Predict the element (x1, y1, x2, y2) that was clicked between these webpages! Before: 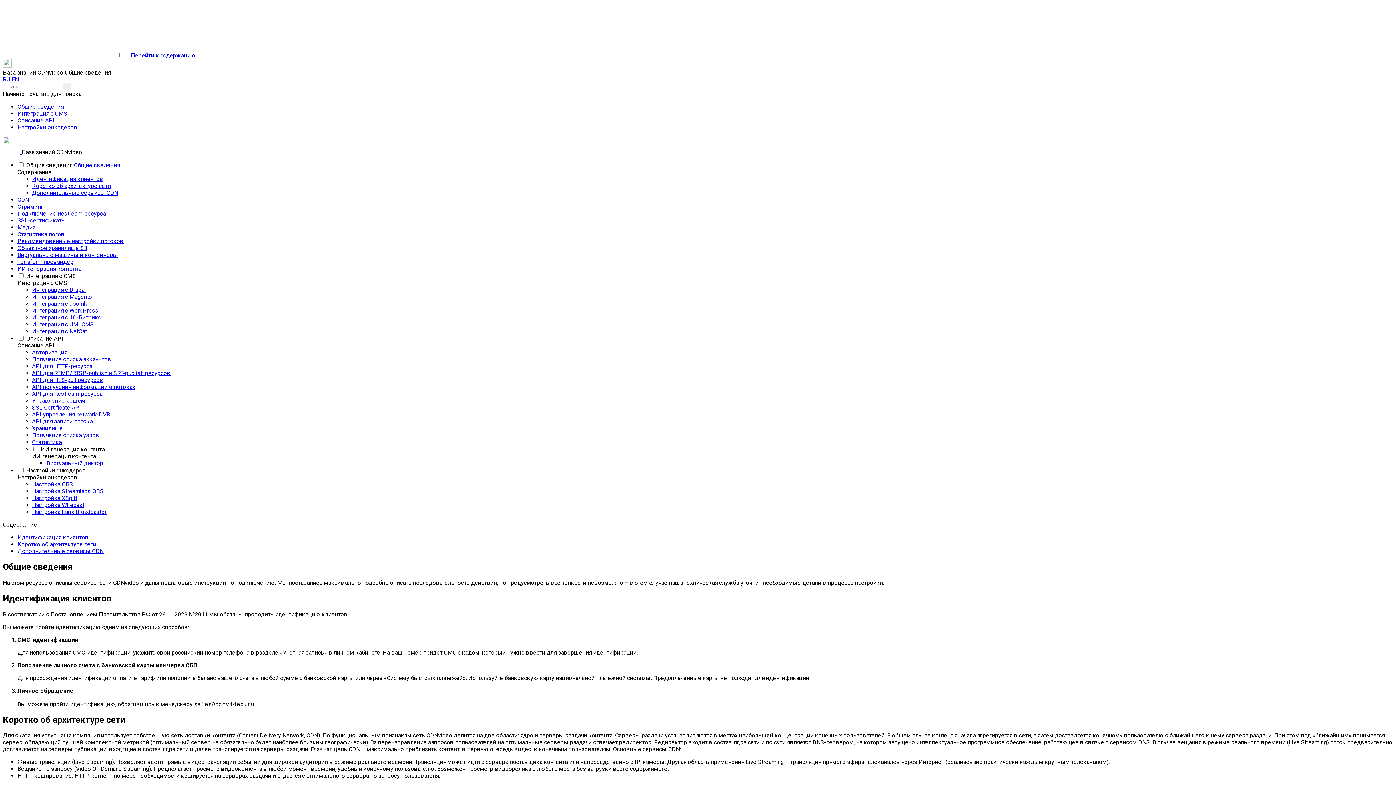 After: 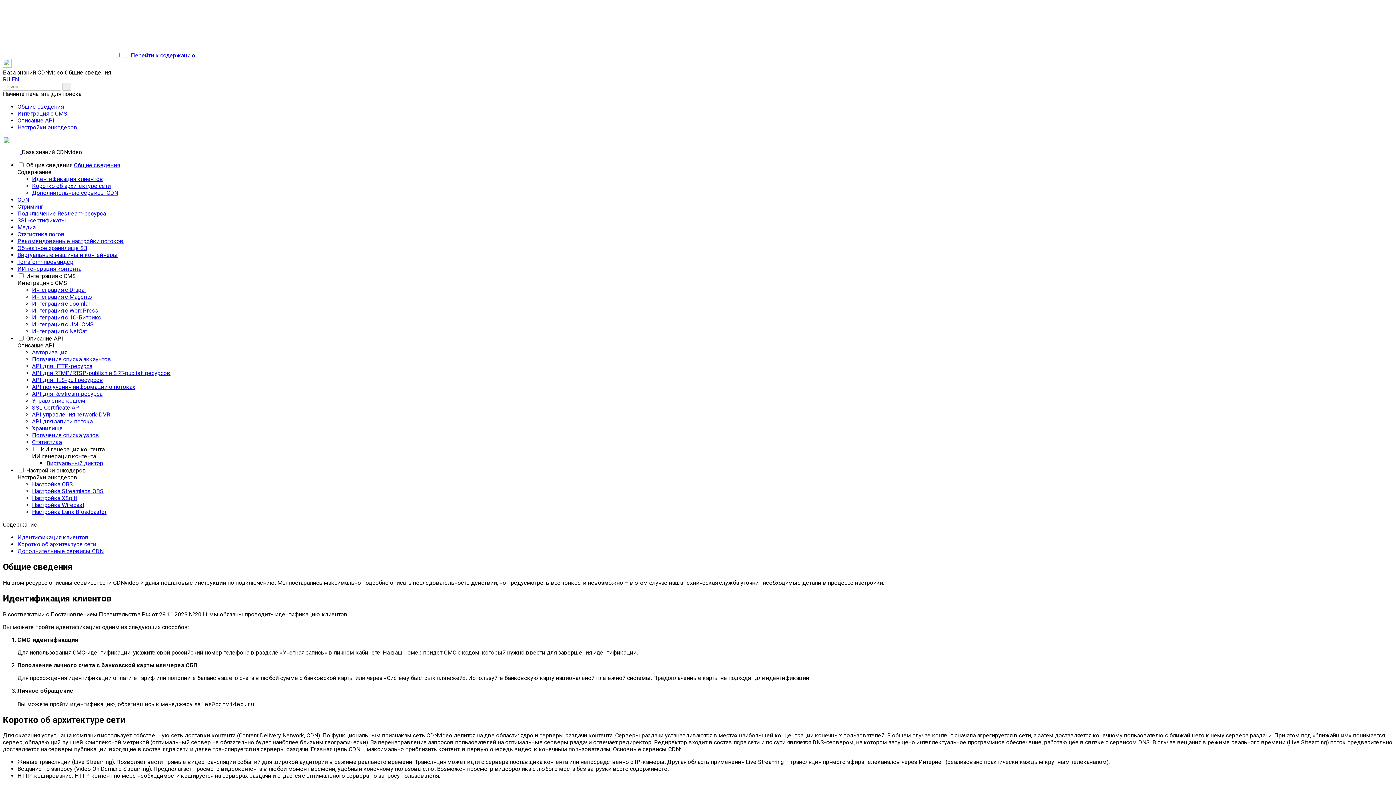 Action: bbox: (32, 397, 85, 404) label: Управление кэшем